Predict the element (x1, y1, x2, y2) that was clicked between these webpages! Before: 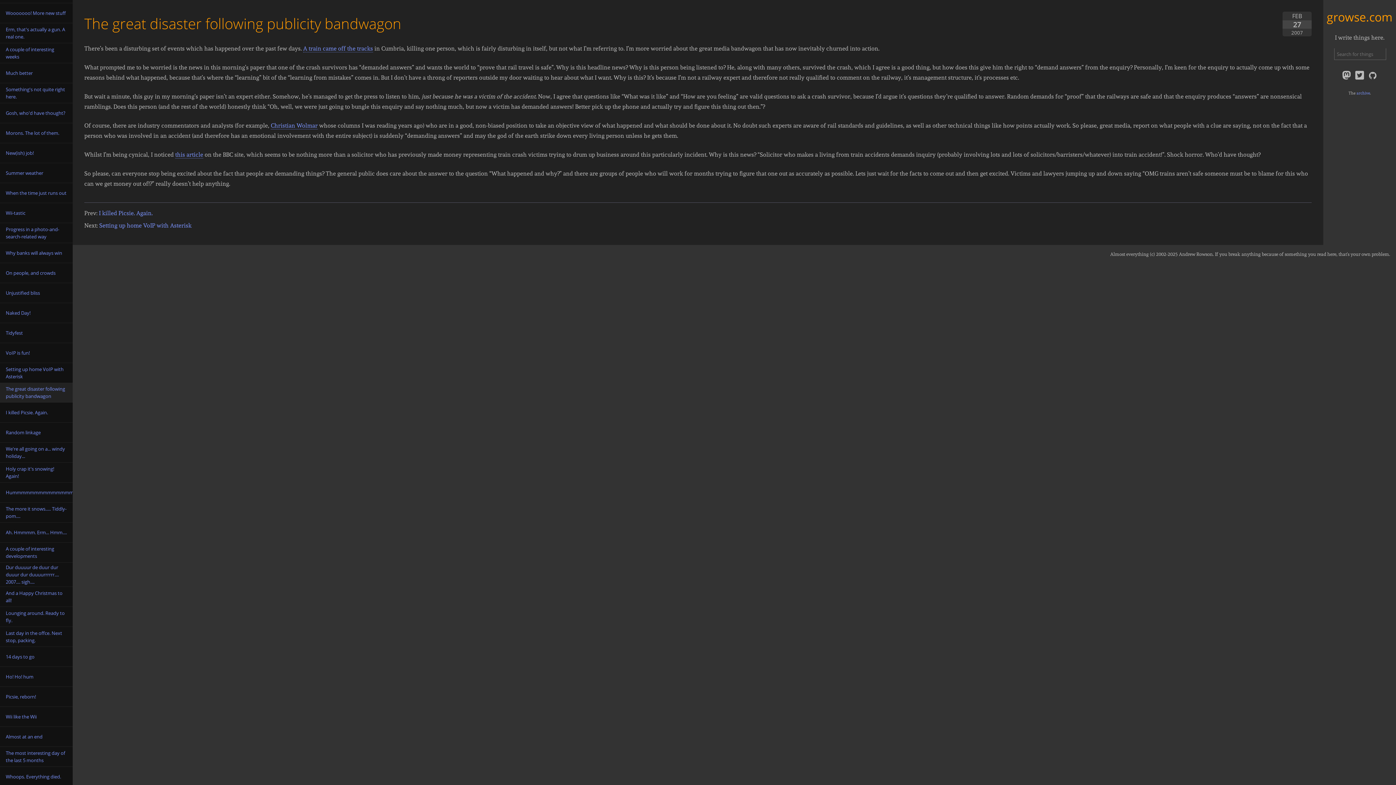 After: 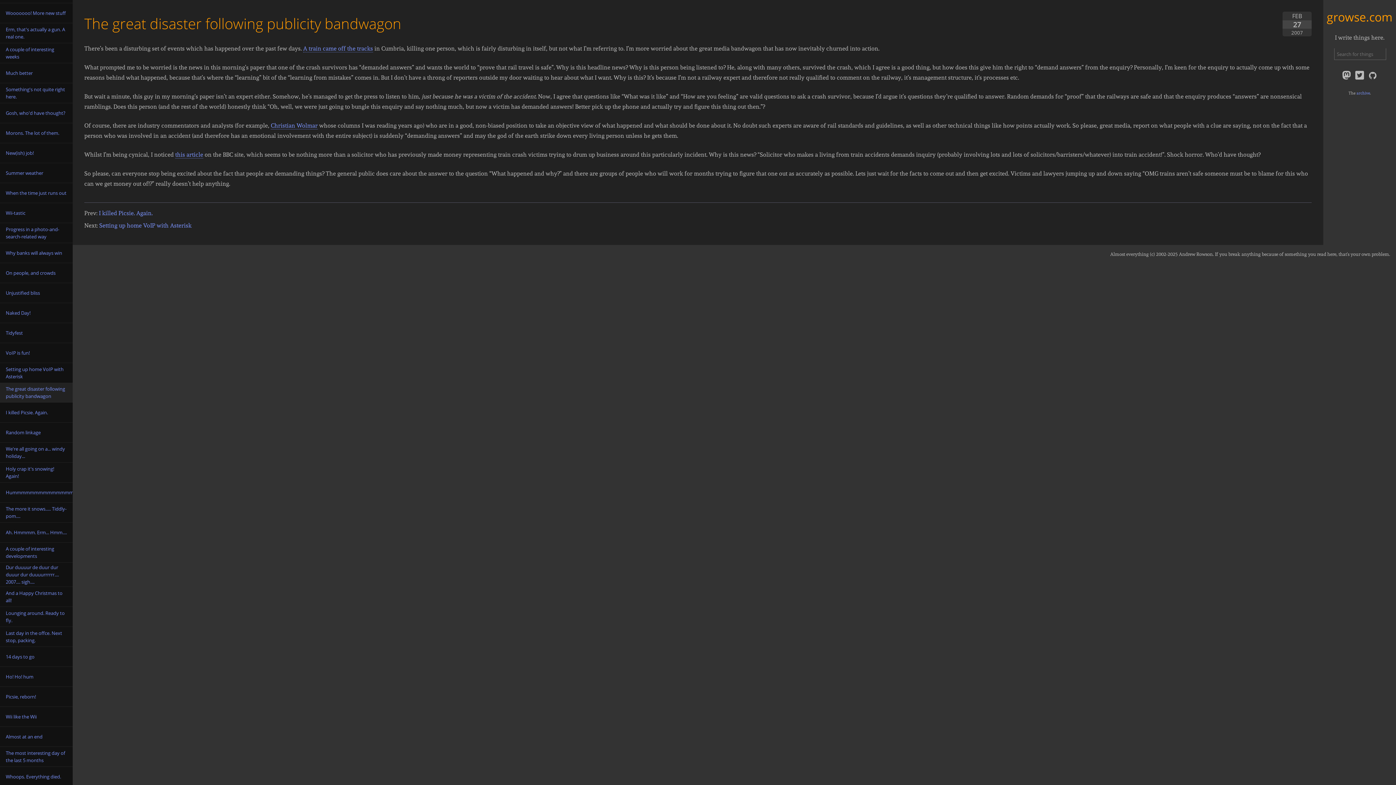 Action: label: The great disaster following publicity bandwagon bbox: (0, 382, 72, 402)